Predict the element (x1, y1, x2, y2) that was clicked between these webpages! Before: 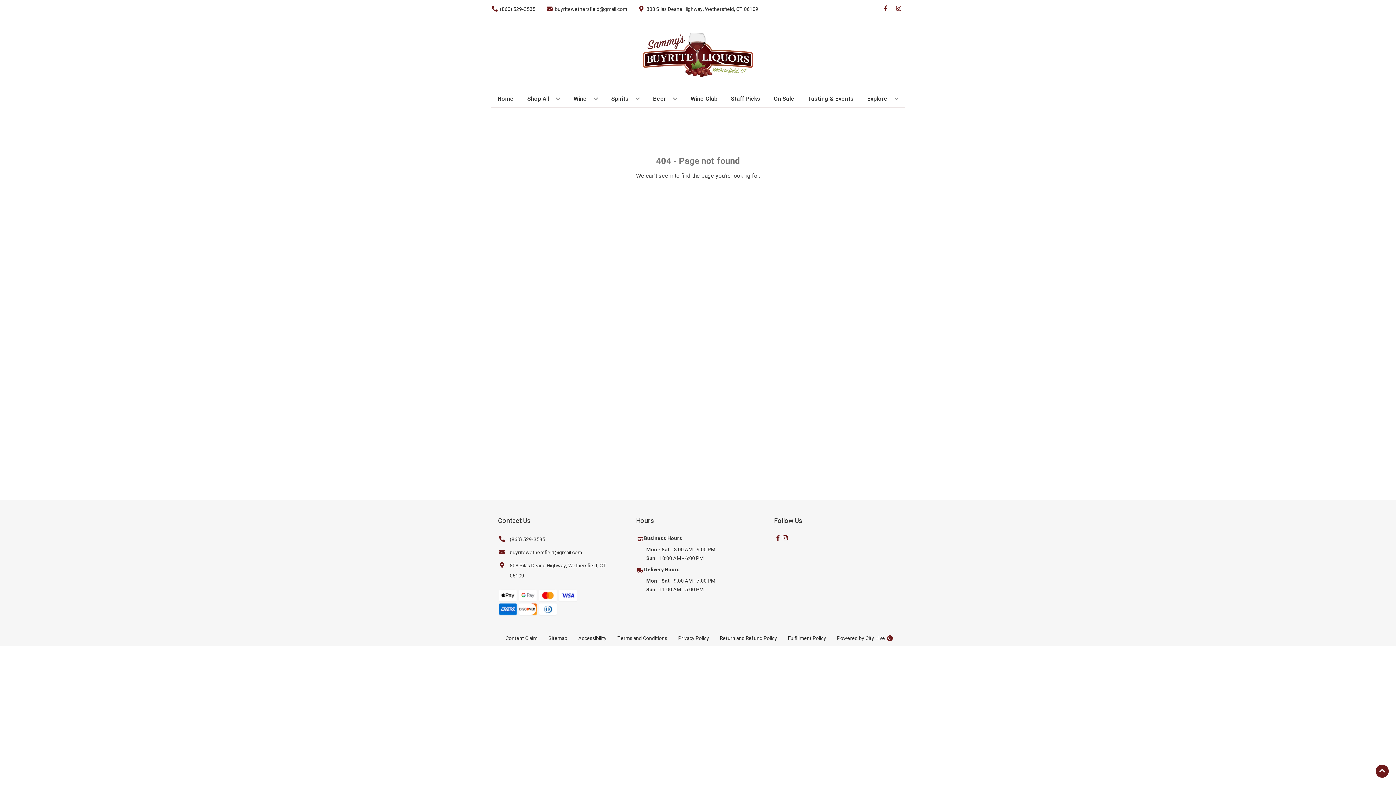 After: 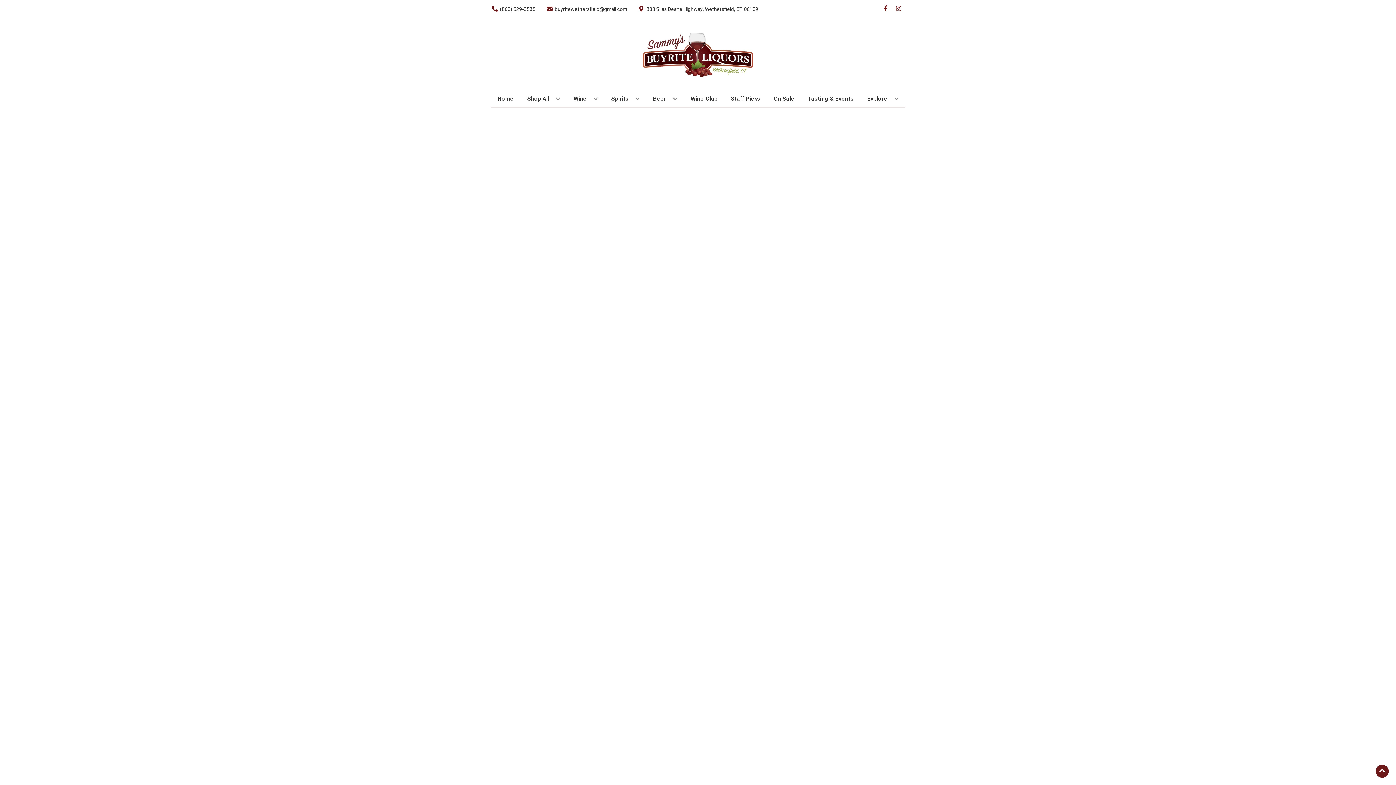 Action: bbox: (728, 90, 763, 106) label: Staff Picks